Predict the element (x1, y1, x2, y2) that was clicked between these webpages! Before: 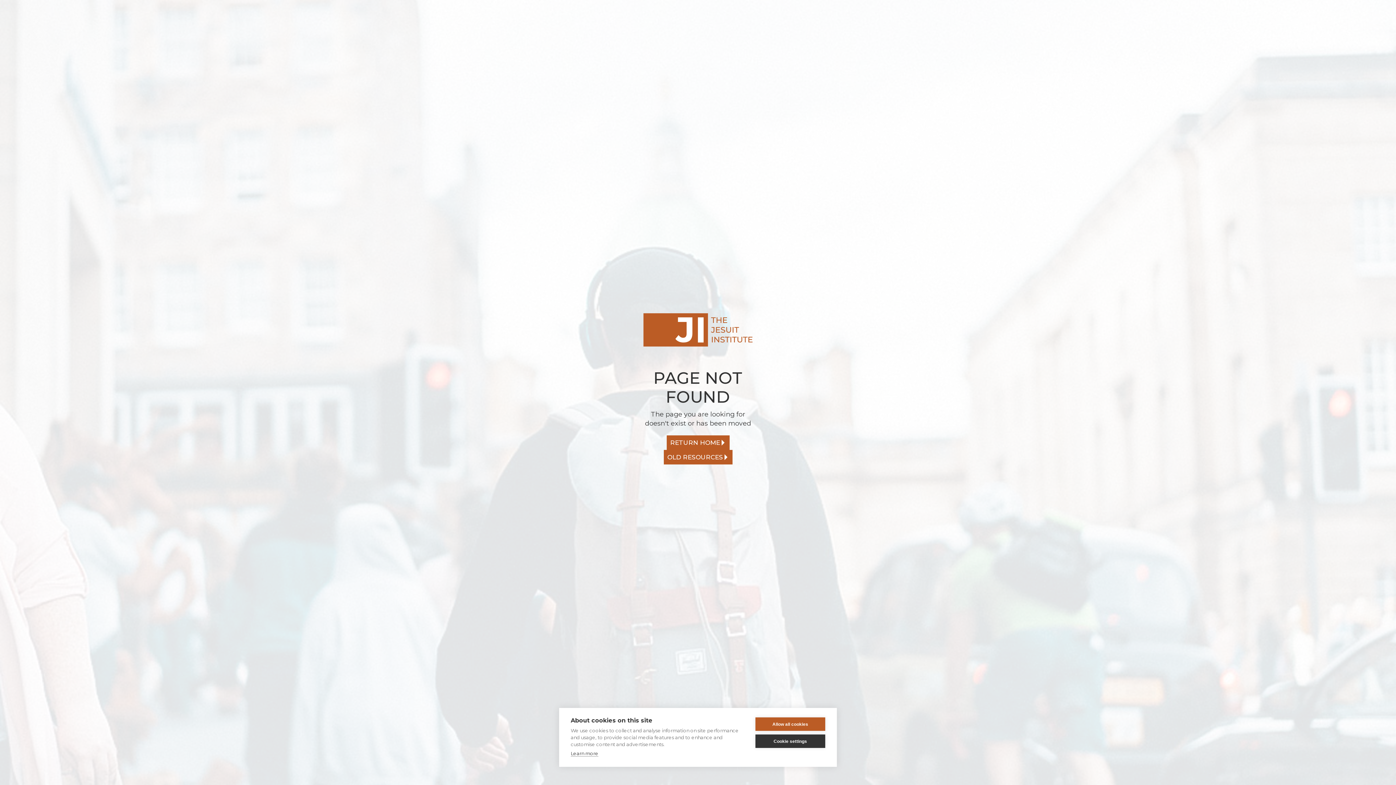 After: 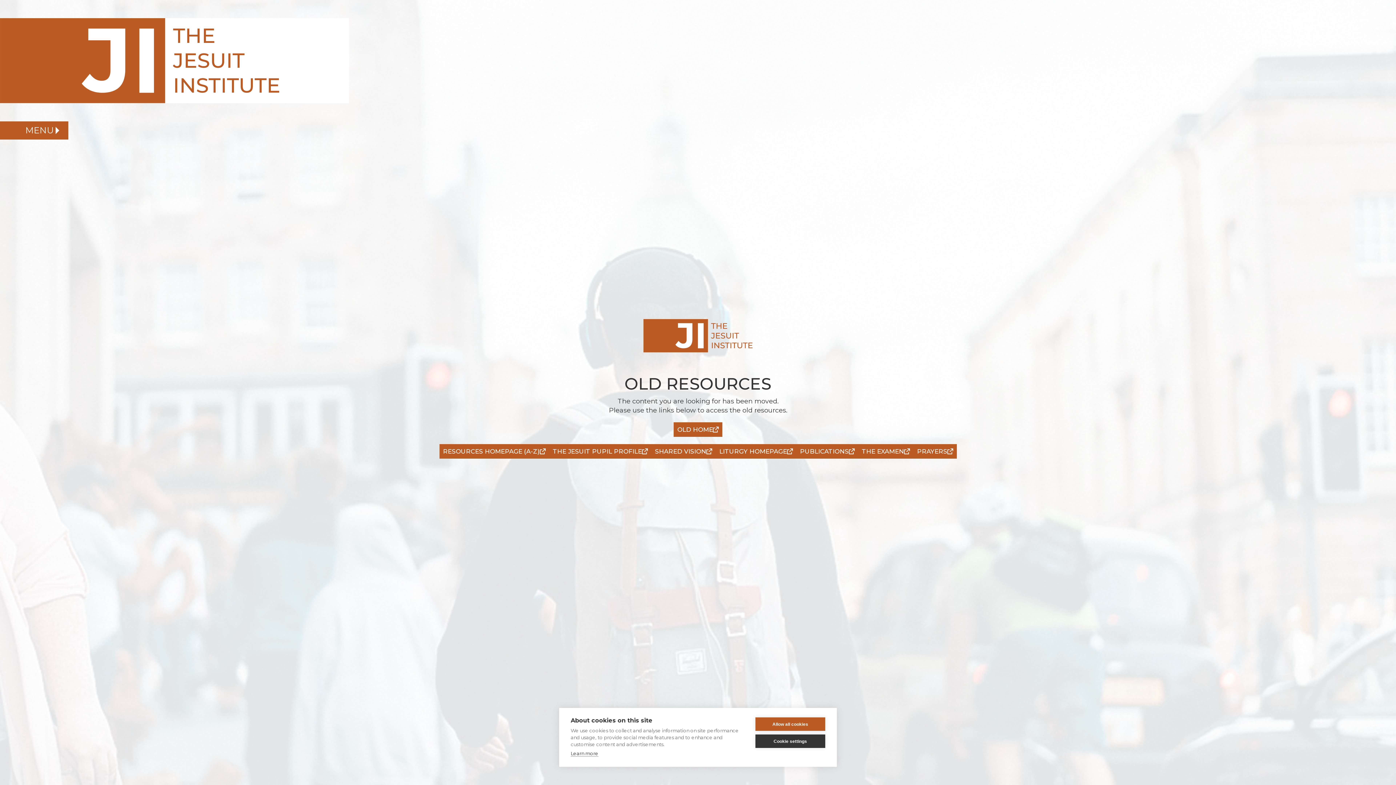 Action: label: OLD RESOURCES bbox: (663, 450, 732, 464)